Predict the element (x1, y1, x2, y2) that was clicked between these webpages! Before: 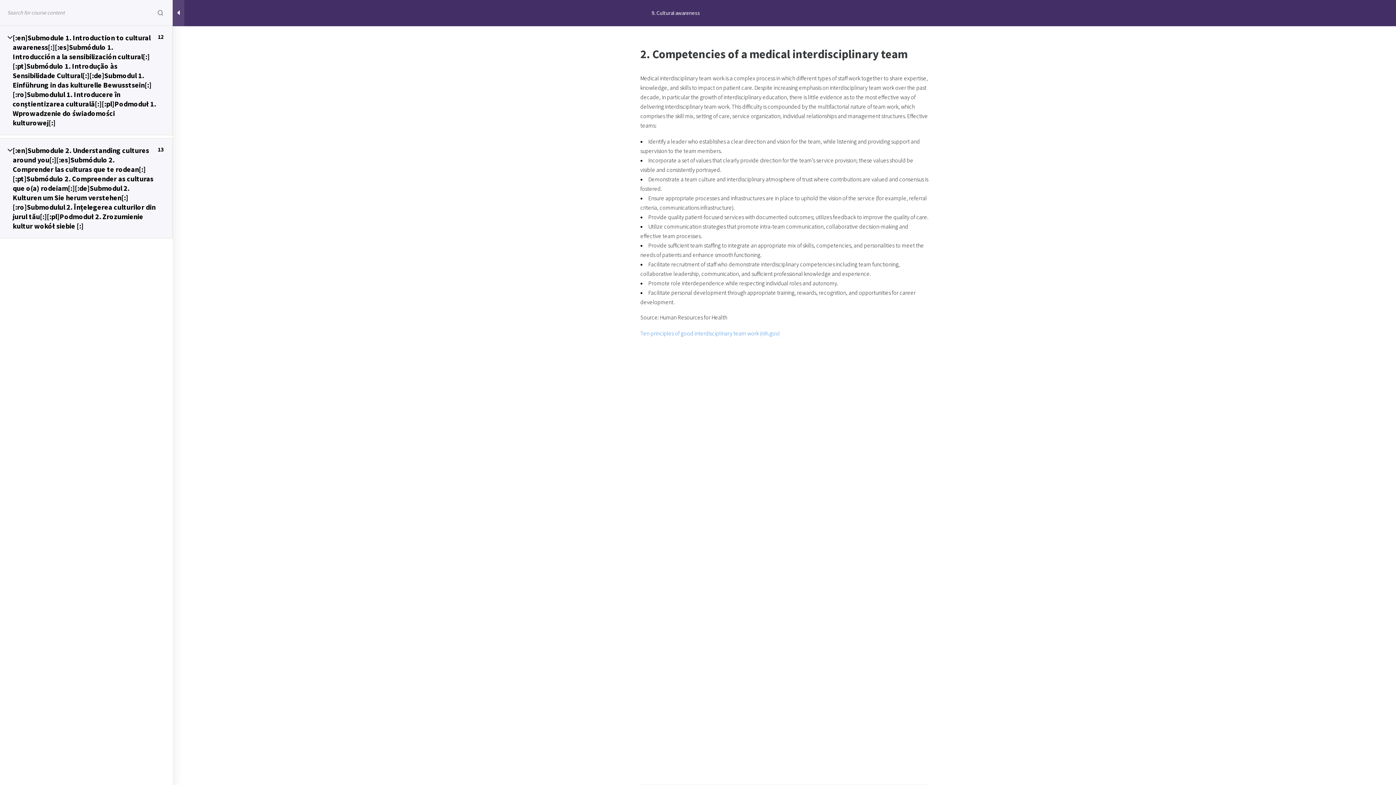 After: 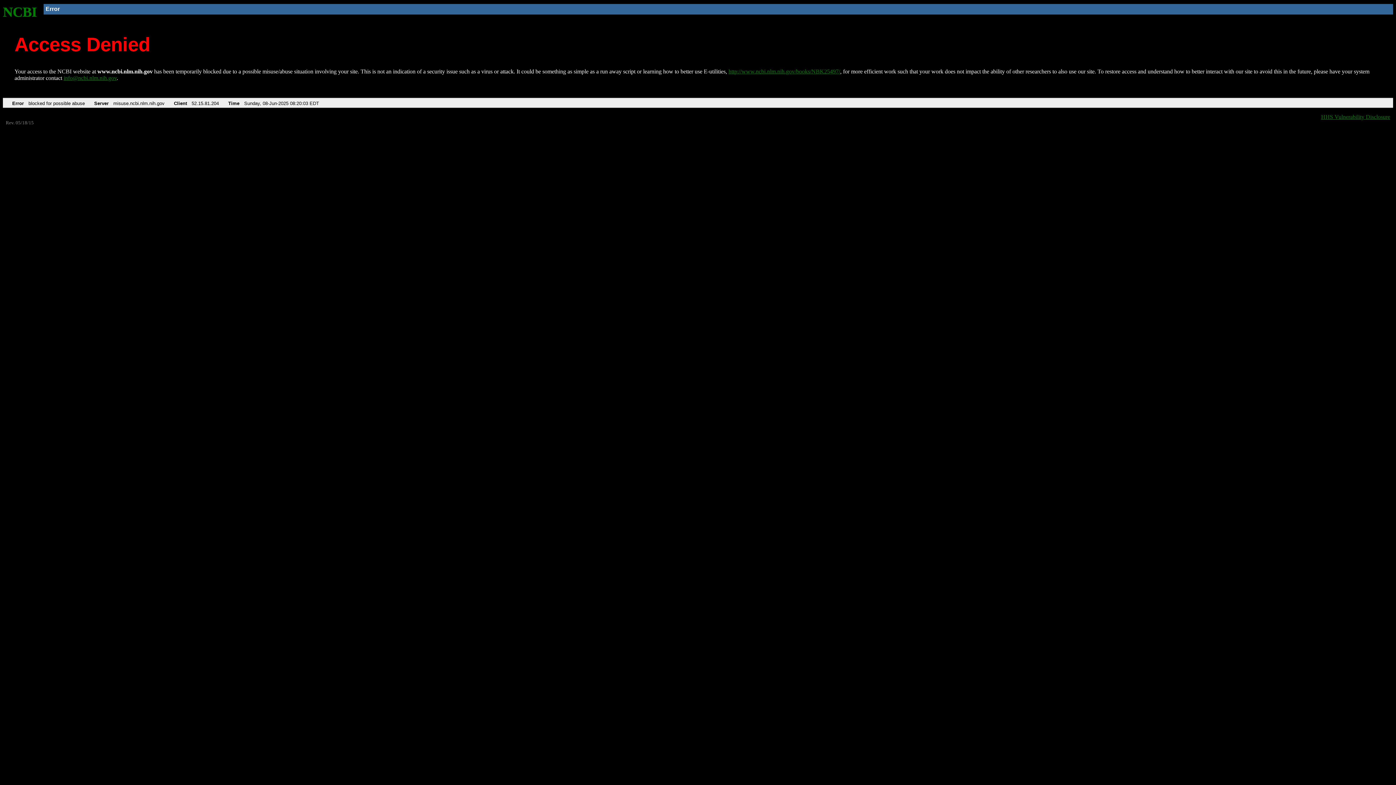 Action: label: Ten principles of good interdisciplinary team work (nih.gov) bbox: (640, 329, 779, 337)